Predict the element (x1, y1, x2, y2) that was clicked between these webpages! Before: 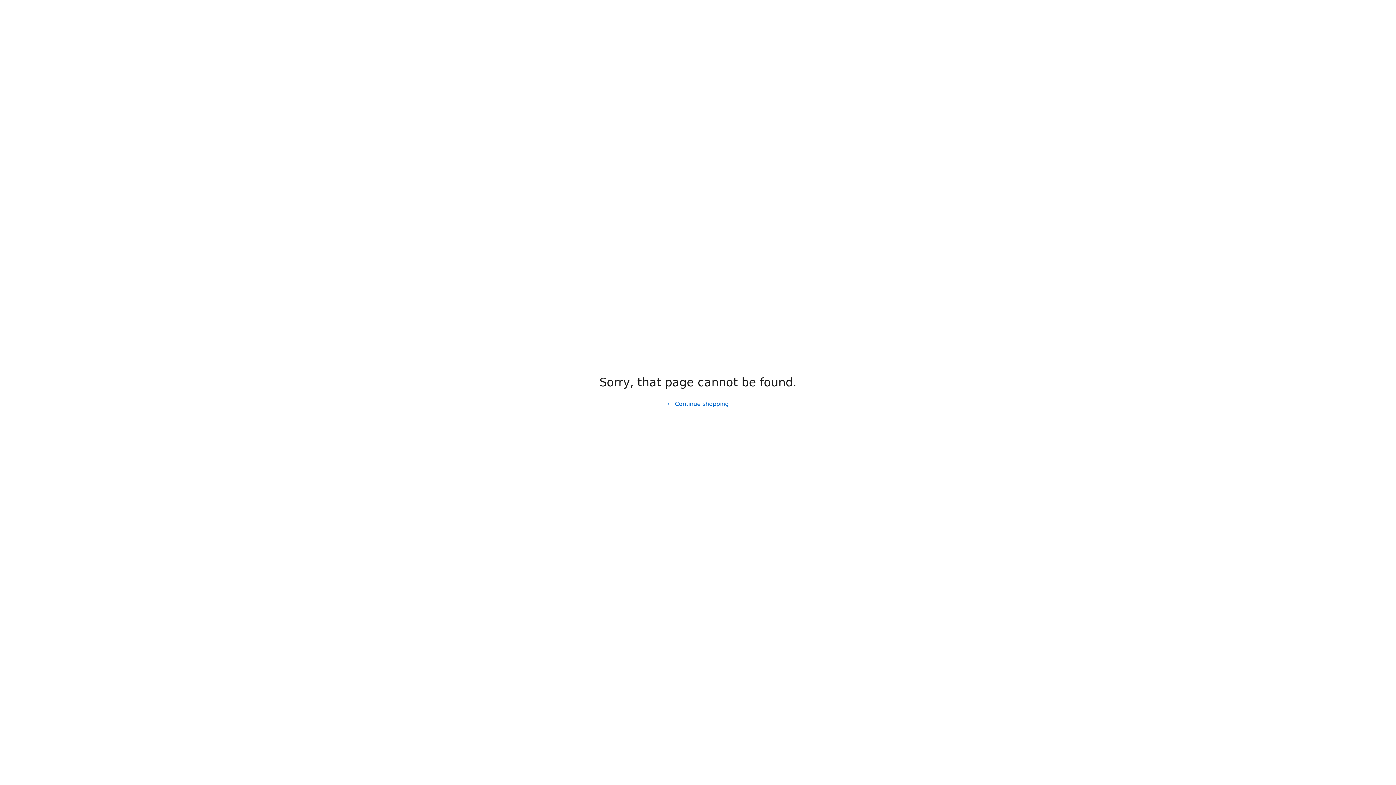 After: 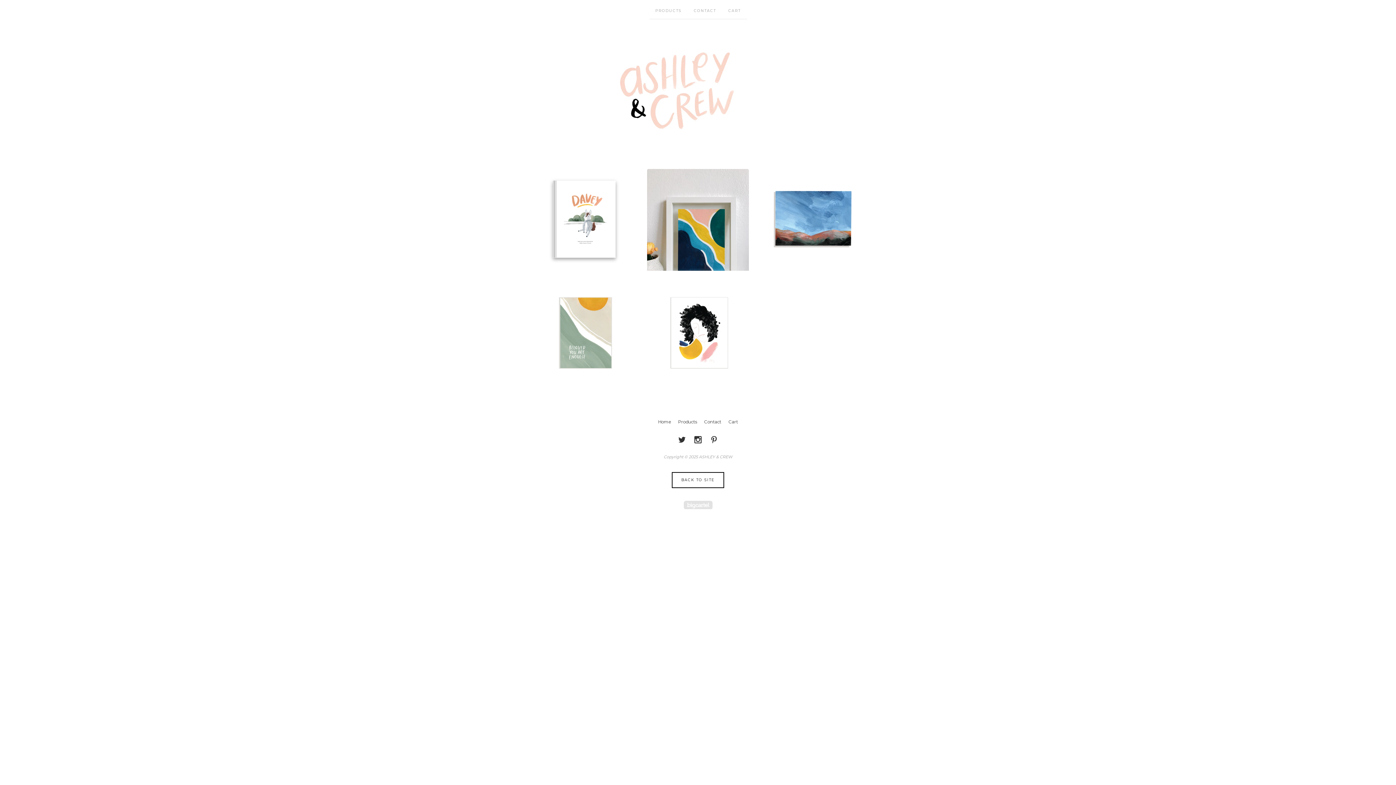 Action: label: Continue shopping bbox: (661, 397, 734, 411)